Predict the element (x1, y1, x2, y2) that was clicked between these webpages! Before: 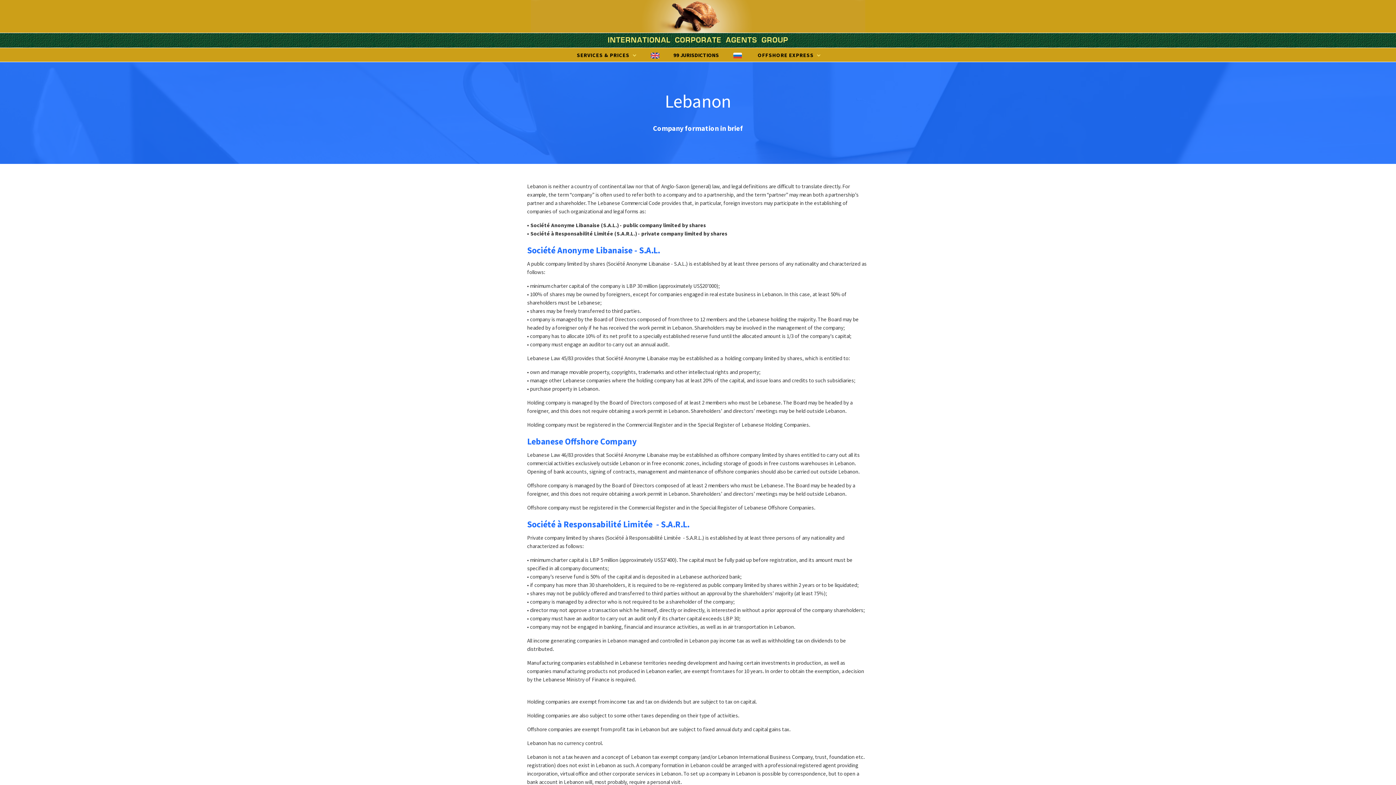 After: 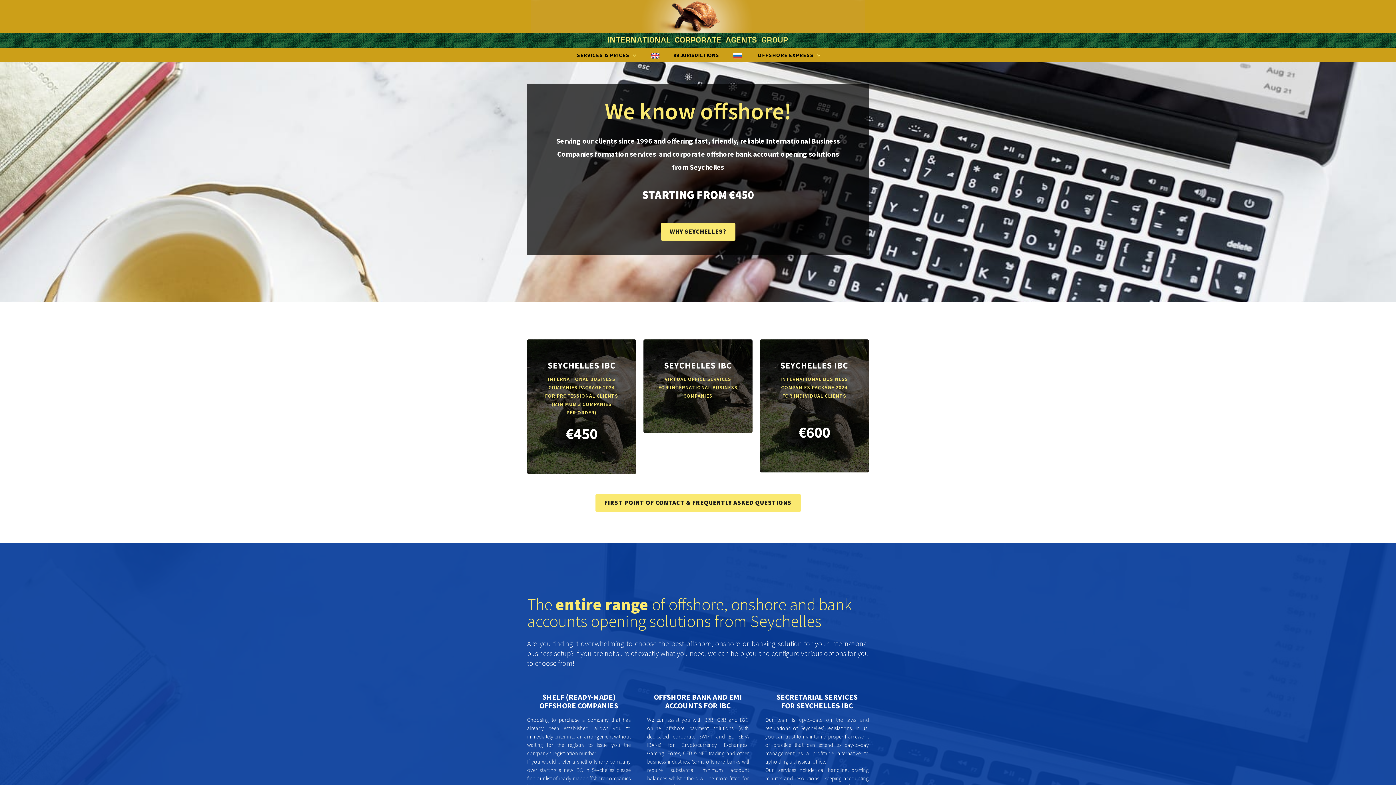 Action: label: home bbox: (527, 33, 869, 47)